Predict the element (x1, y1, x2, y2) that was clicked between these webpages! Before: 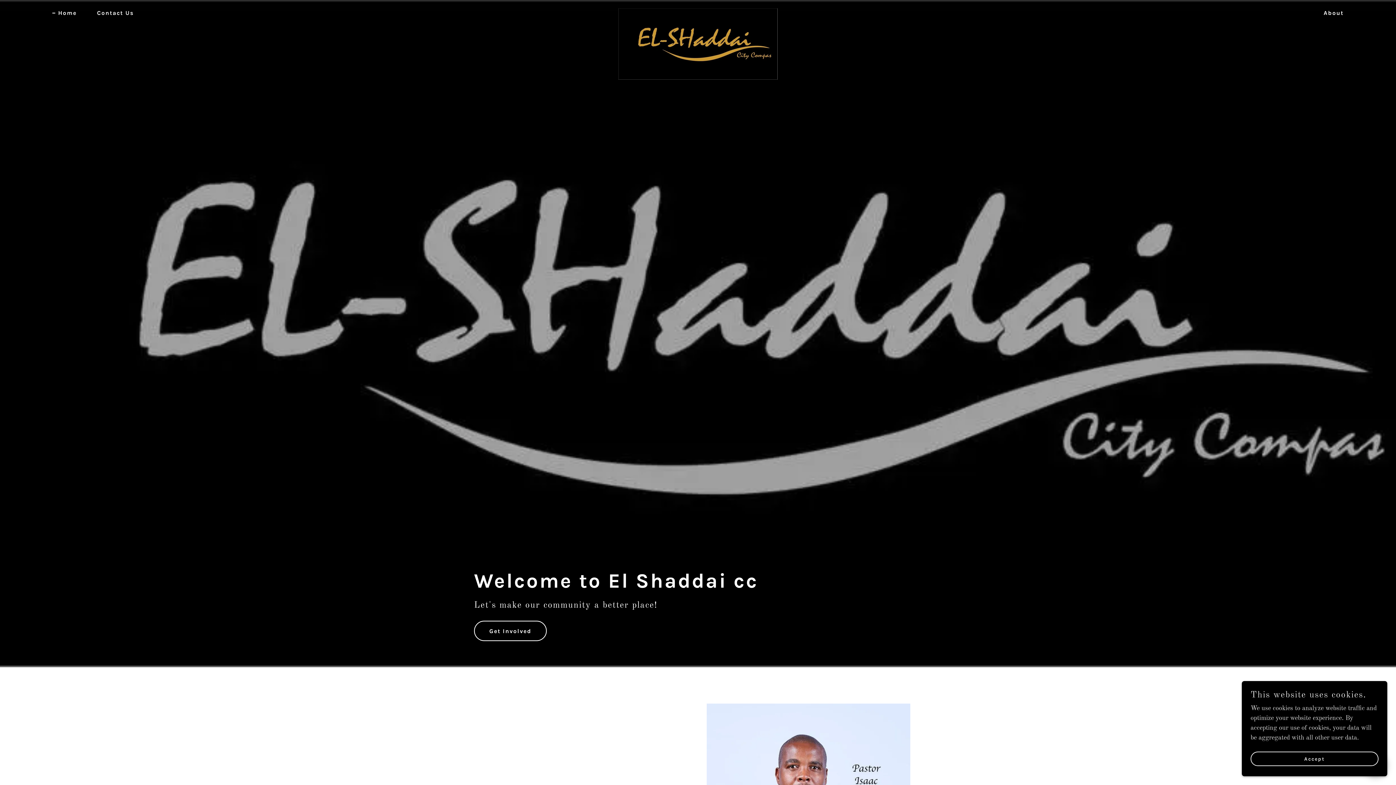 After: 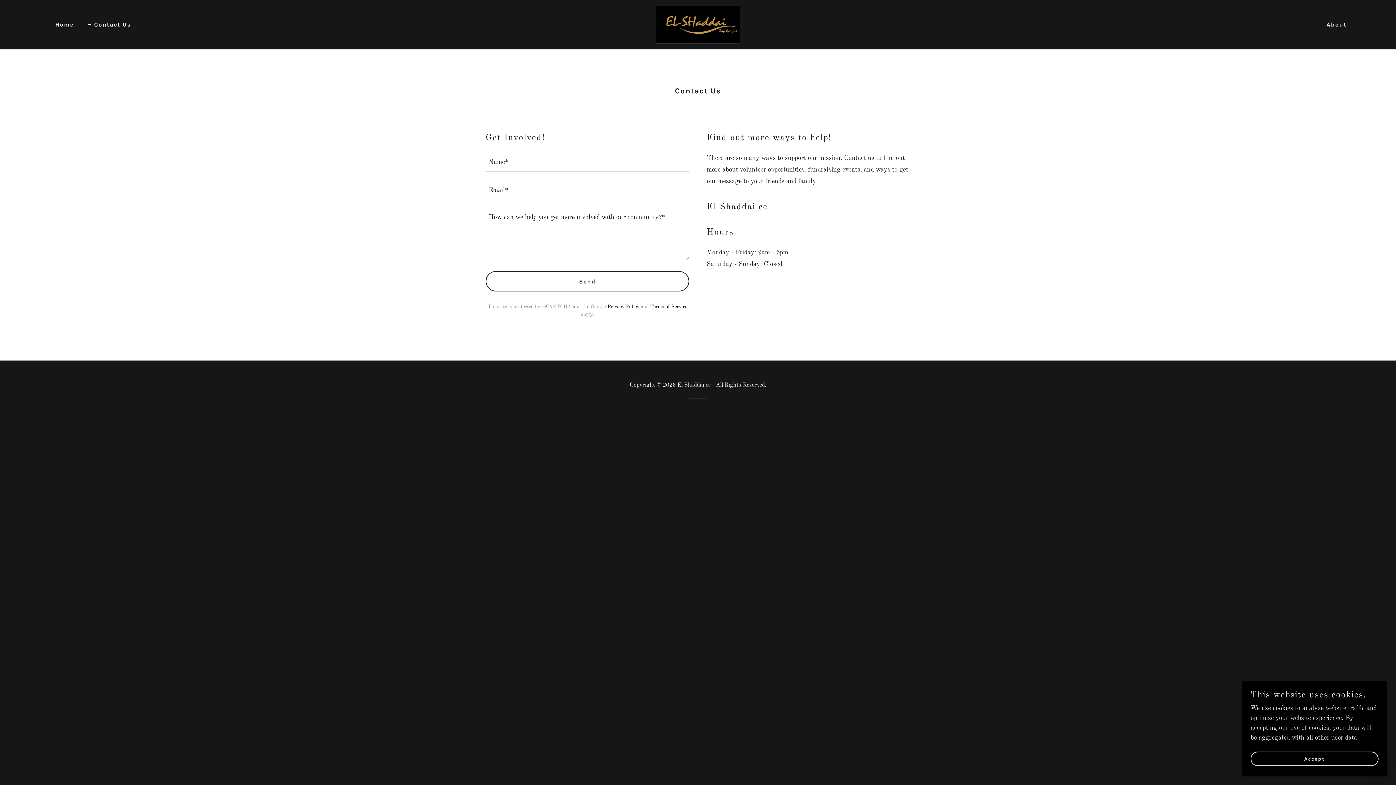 Action: label: Get Involved bbox: (474, 621, 546, 641)